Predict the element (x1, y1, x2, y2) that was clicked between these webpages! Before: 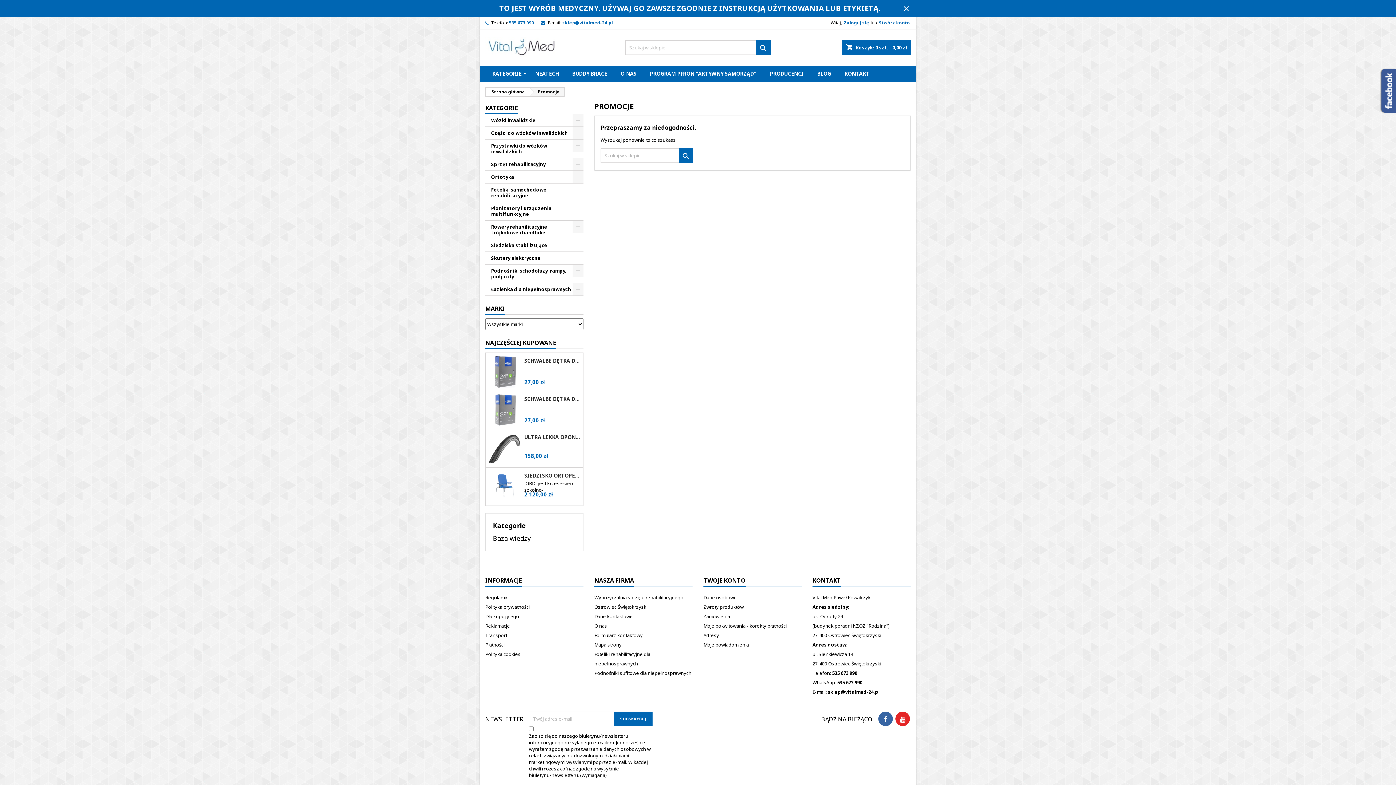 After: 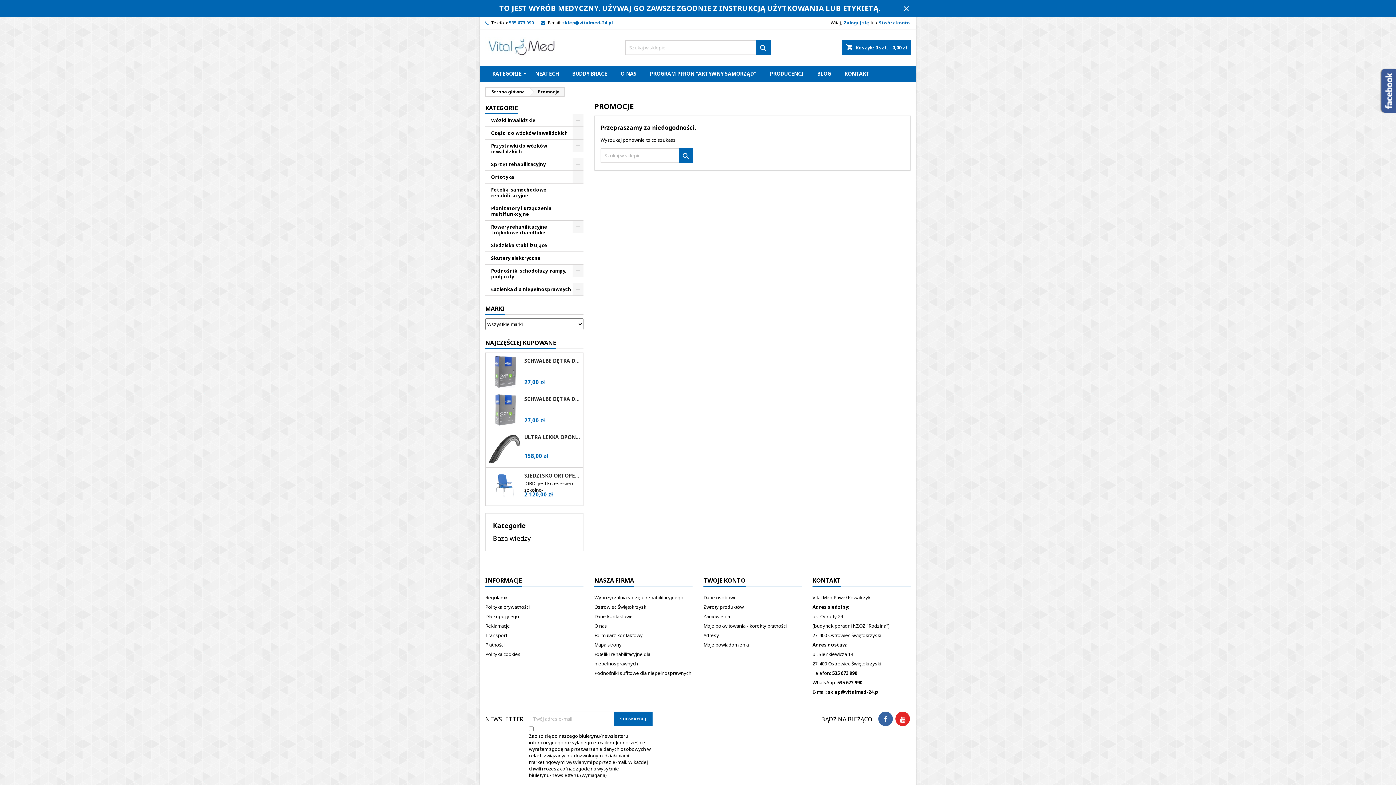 Action: label: sklep@vitalmed-24.pl bbox: (562, 19, 613, 25)